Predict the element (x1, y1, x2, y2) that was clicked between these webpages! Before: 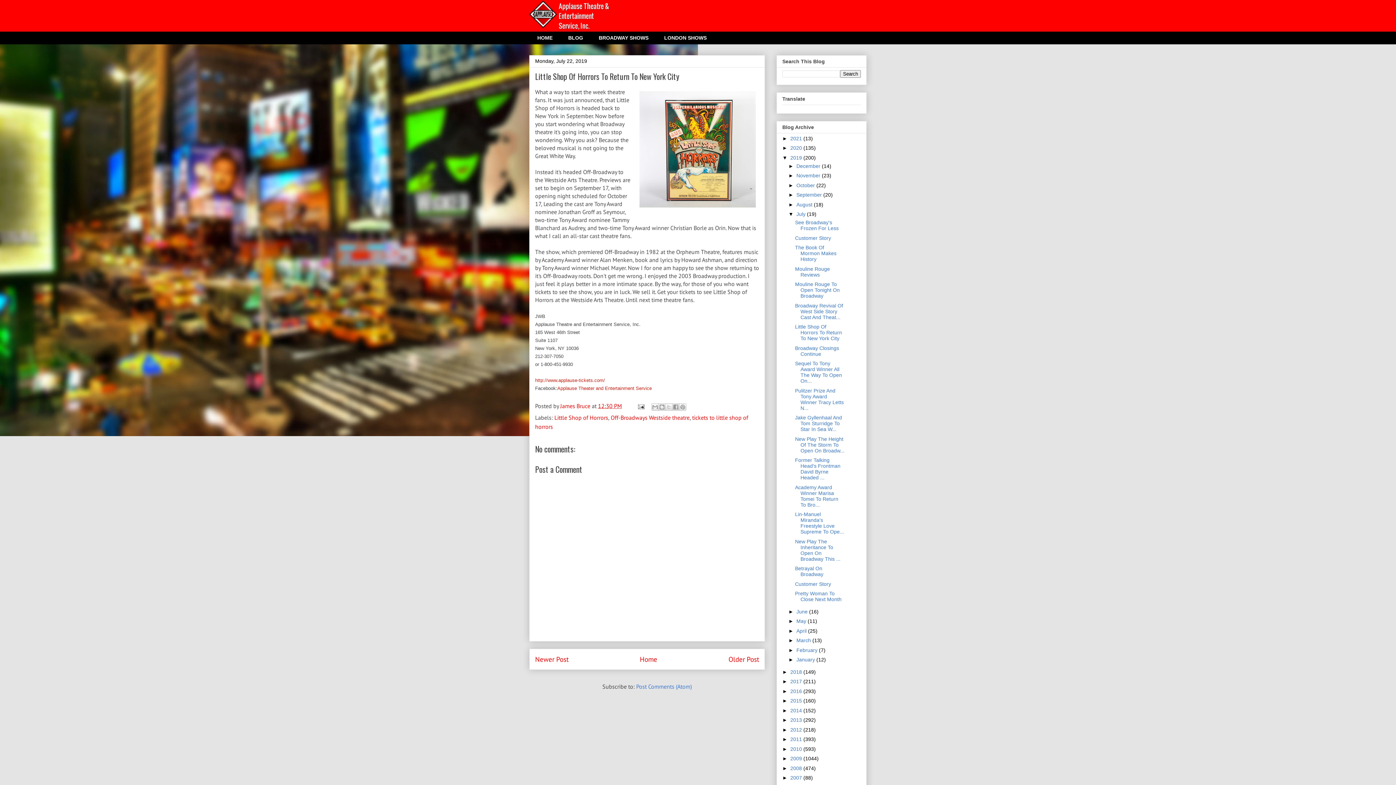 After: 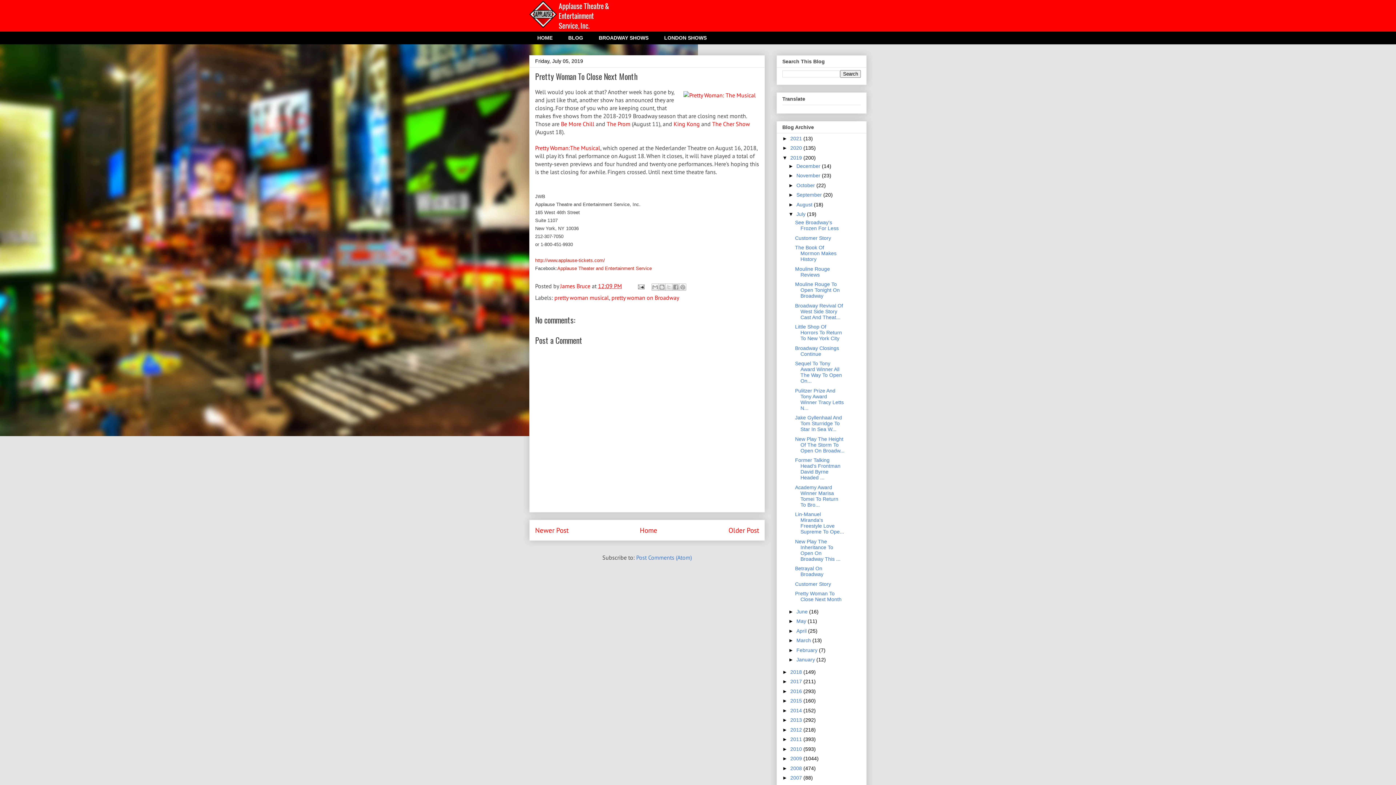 Action: bbox: (795, 591, 841, 602) label: Pretty Woman To Close Next Month